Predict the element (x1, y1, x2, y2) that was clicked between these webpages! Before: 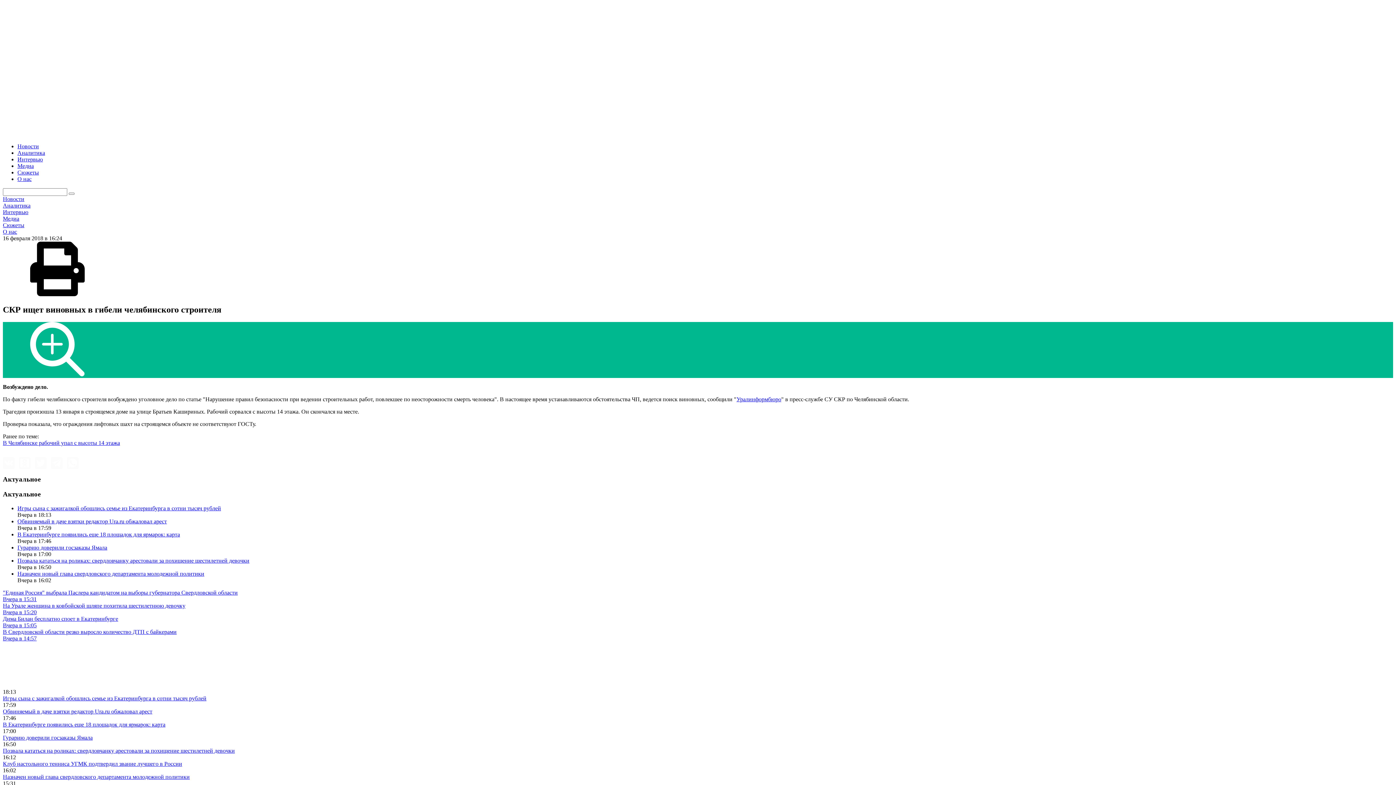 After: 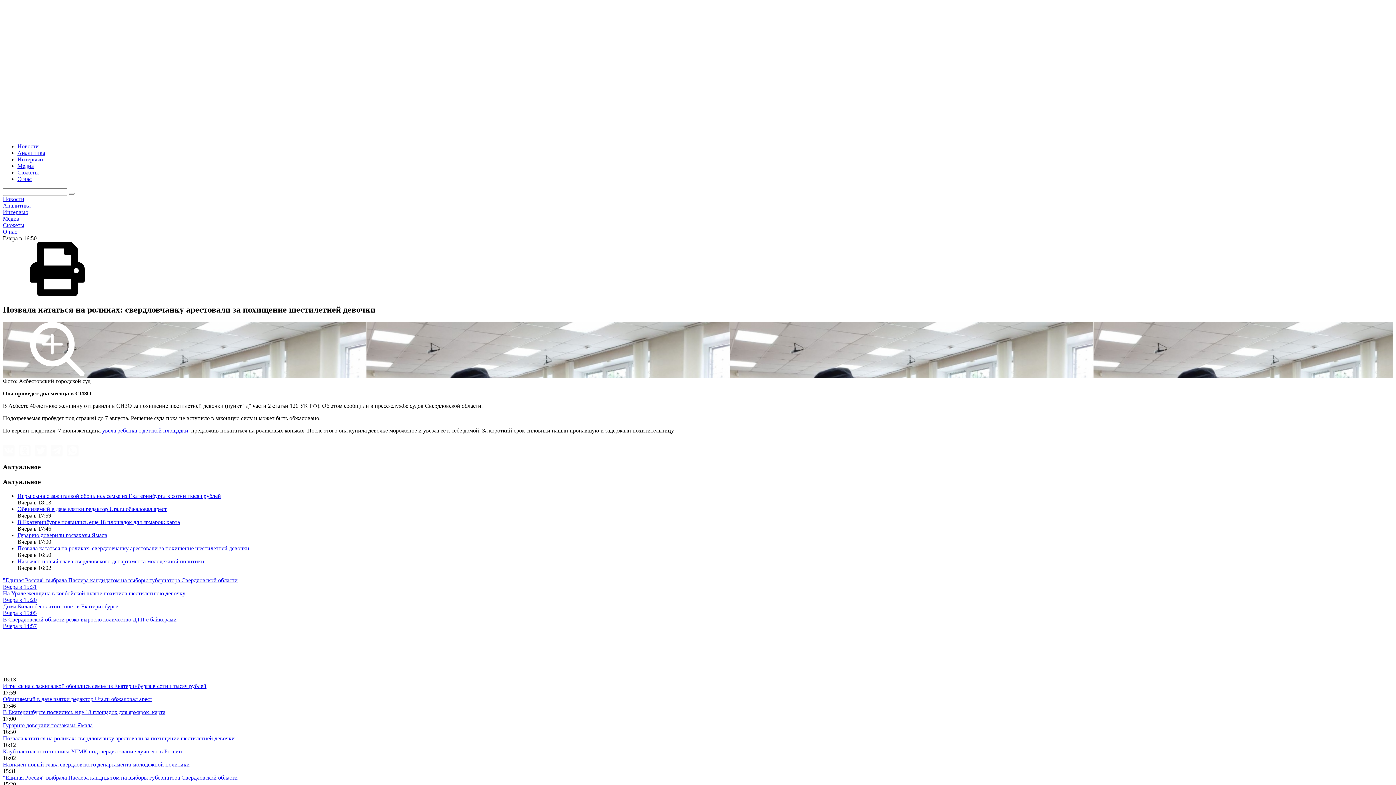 Action: label: Позвала кататься на роликах: свердловчанку арестовали за похищение шестилетней девочки bbox: (2, 747, 234, 754)